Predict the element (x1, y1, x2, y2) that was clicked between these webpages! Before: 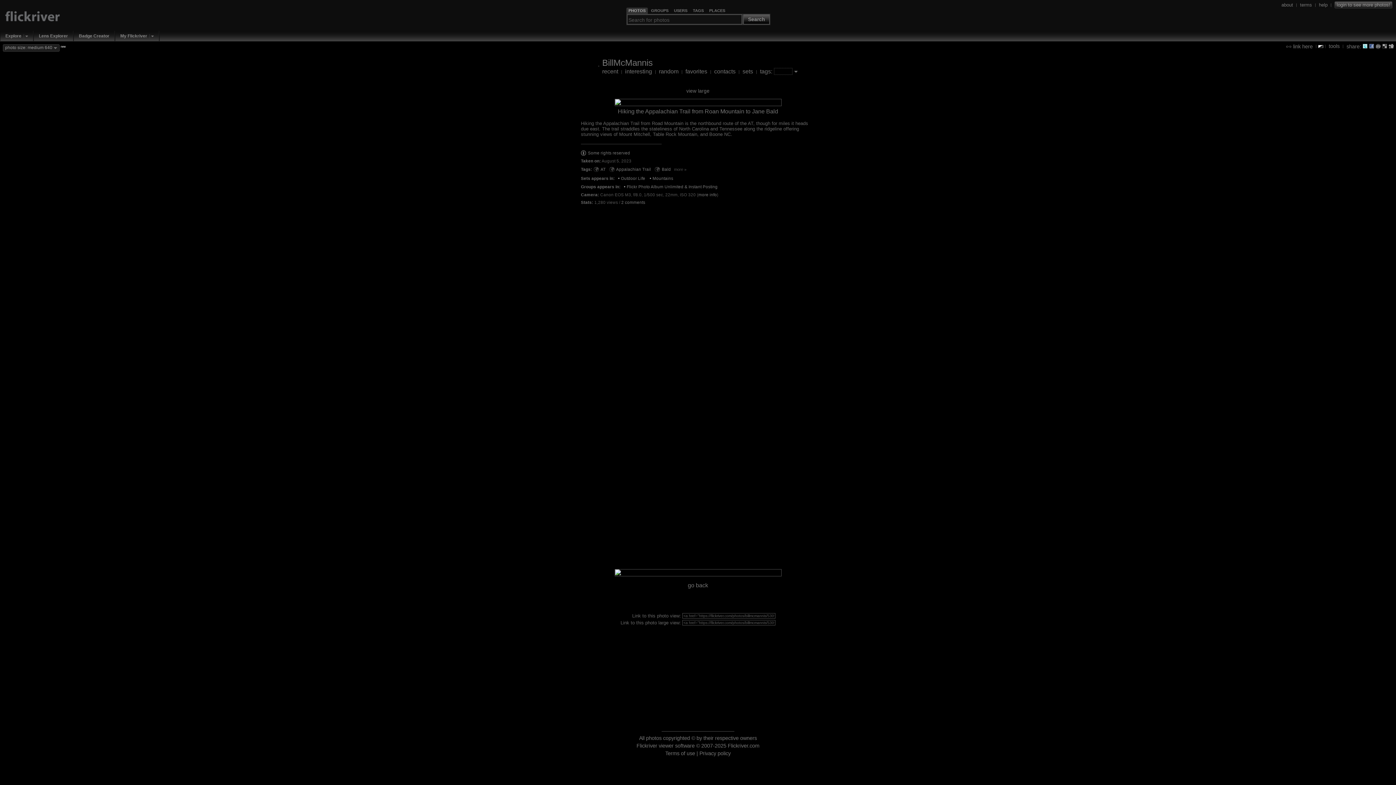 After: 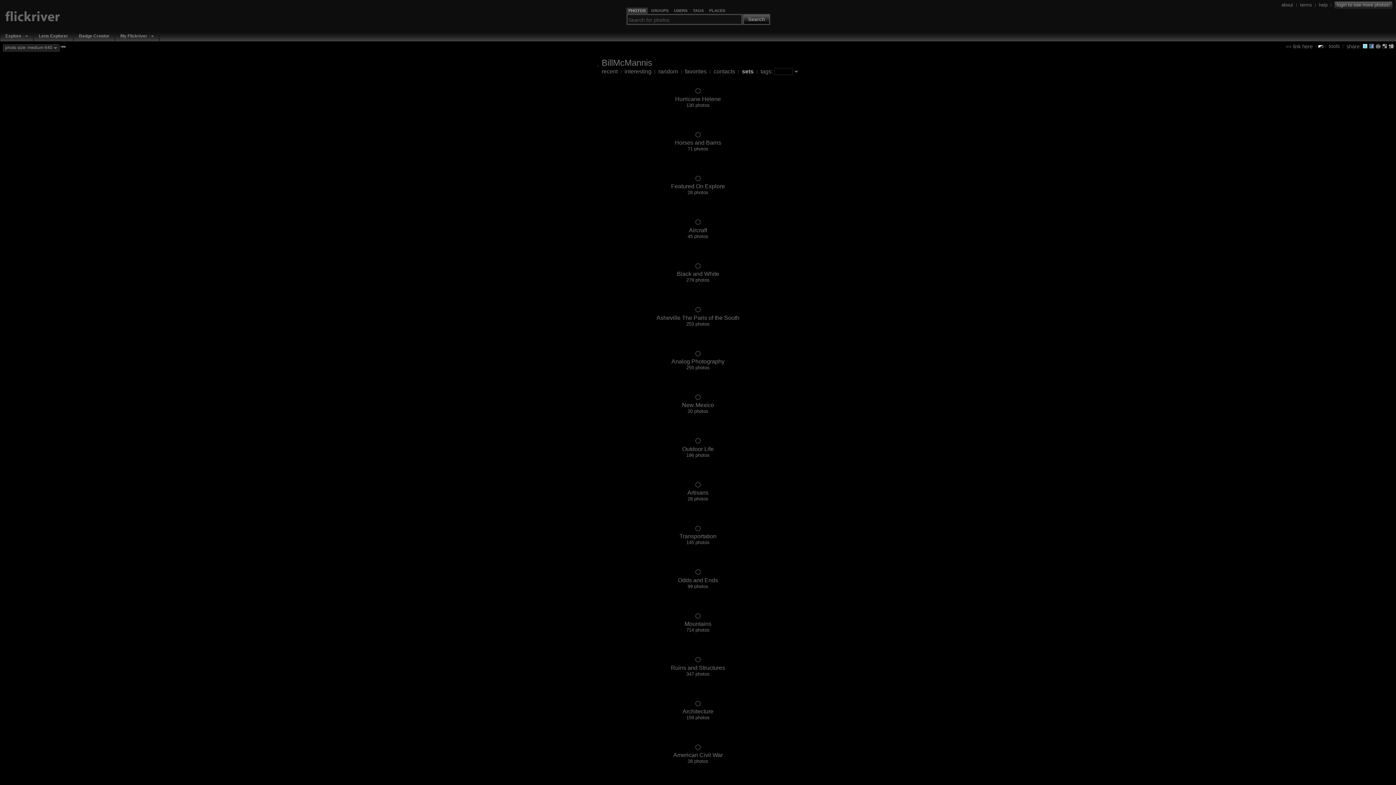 Action: label: sets bbox: (742, 68, 753, 74)